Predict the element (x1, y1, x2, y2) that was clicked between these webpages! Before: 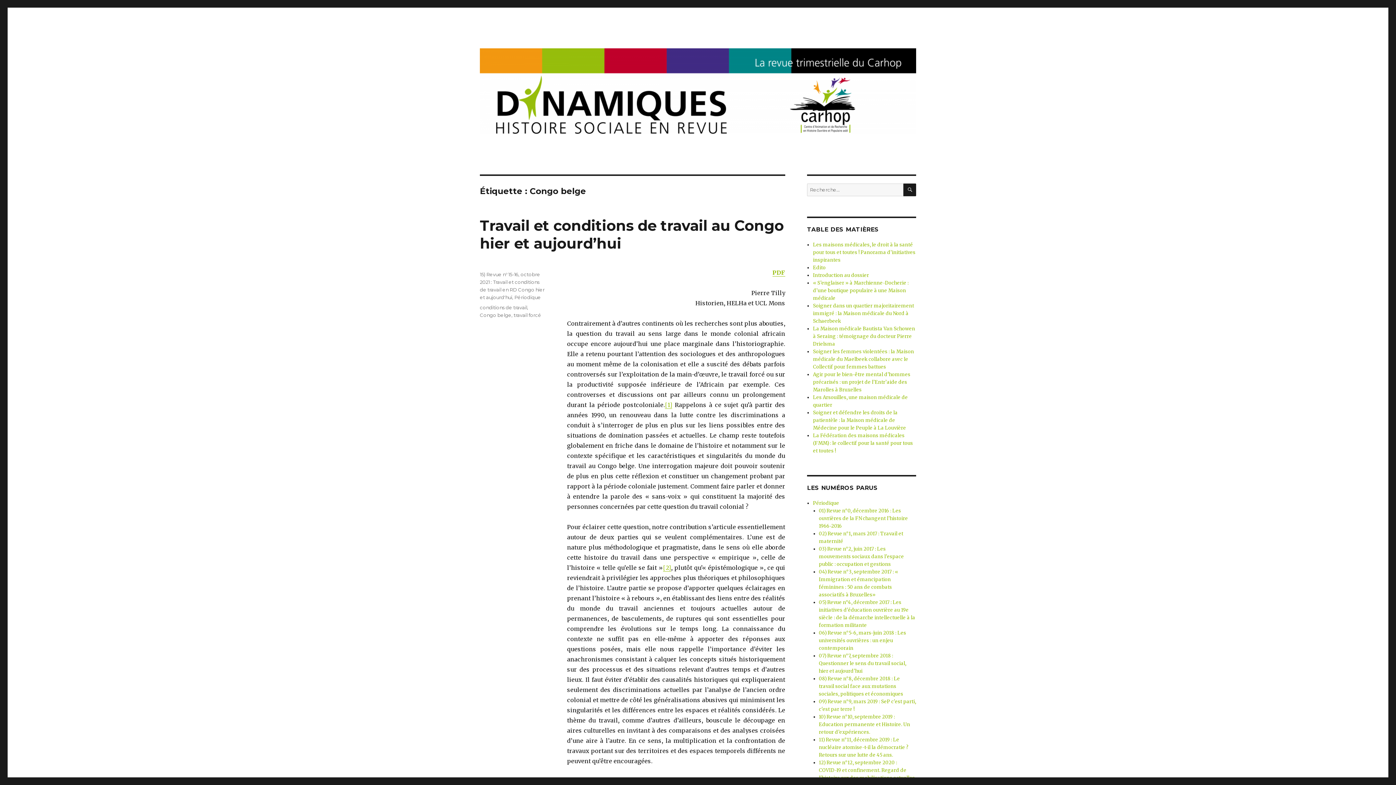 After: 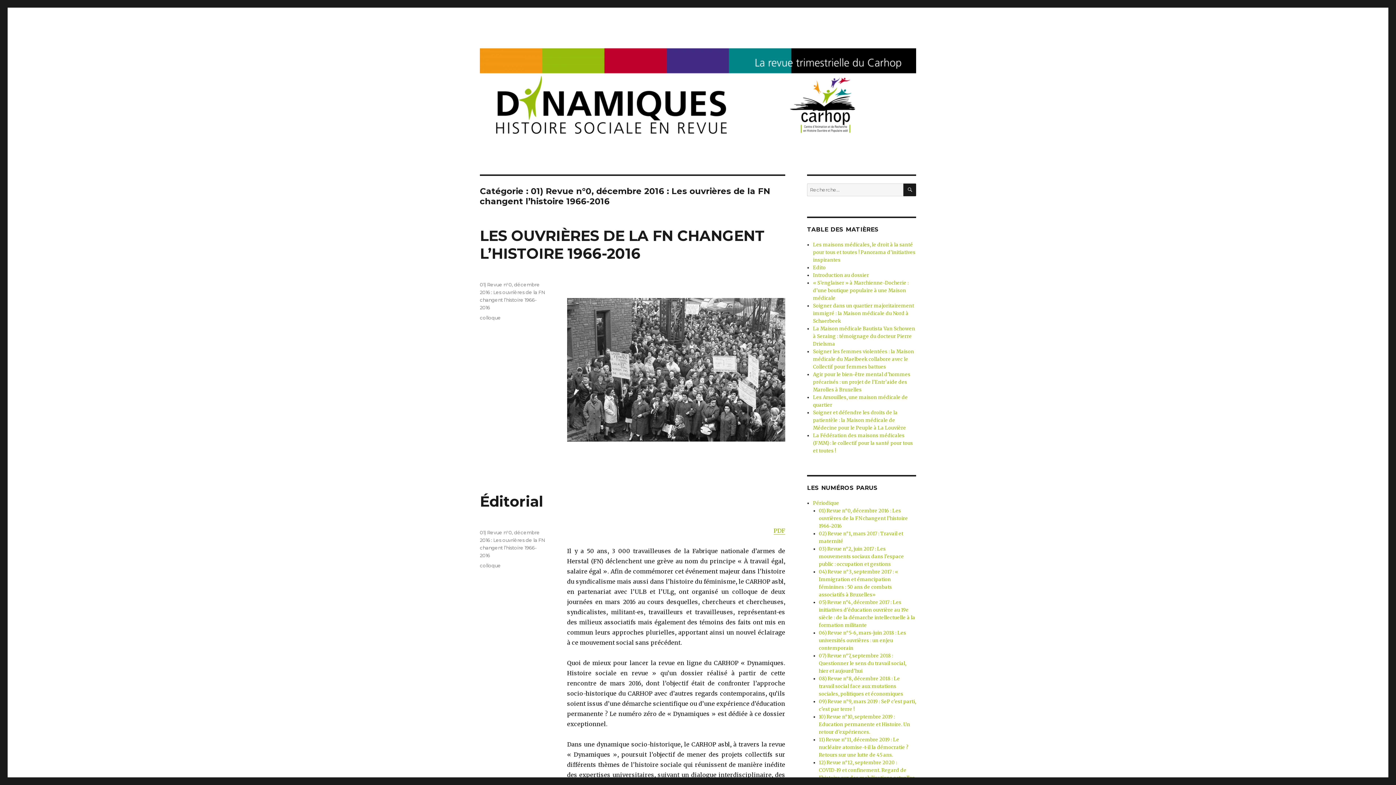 Action: label: 01) Revue n°0, décembre 2016 : Les ouvrières de la FN changent l’histoire 1966-2016 bbox: (819, 508, 908, 529)